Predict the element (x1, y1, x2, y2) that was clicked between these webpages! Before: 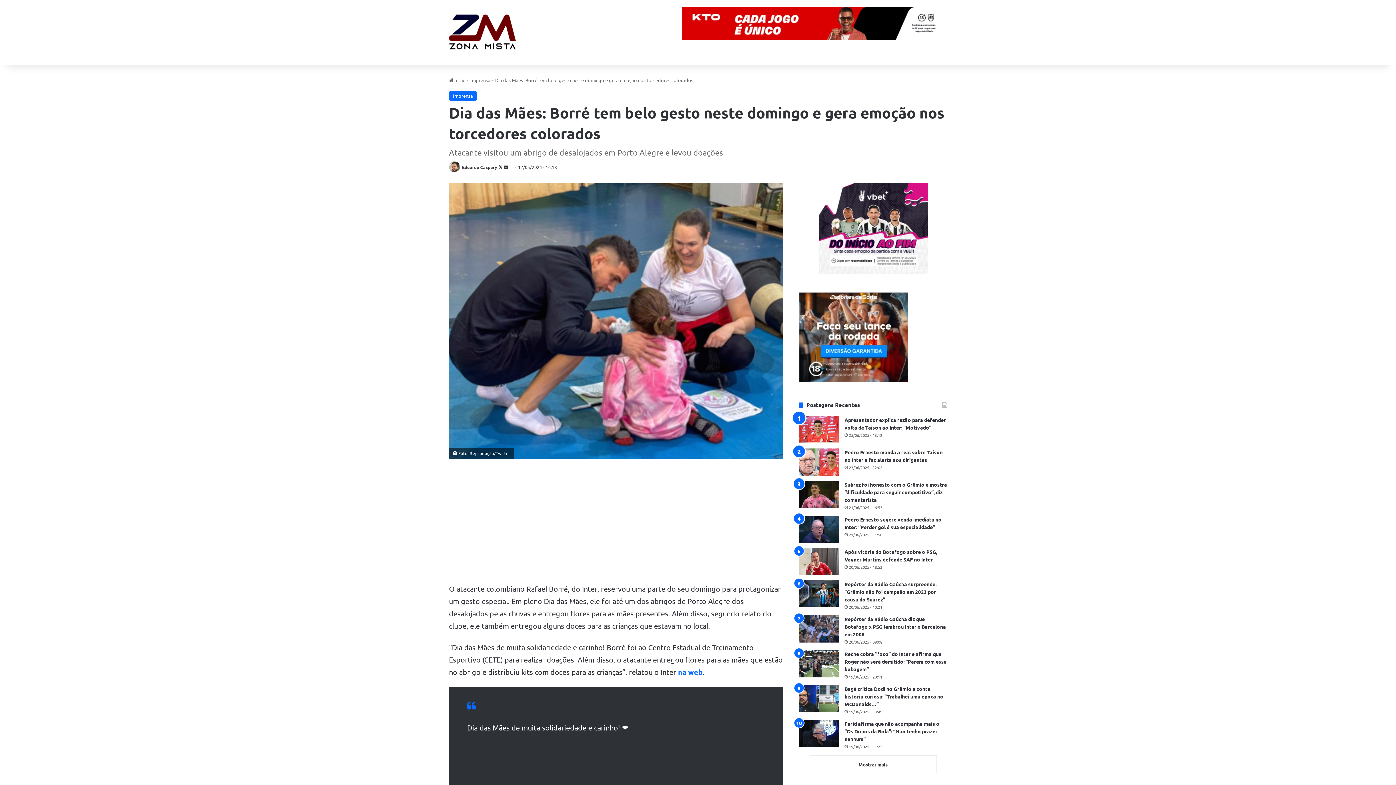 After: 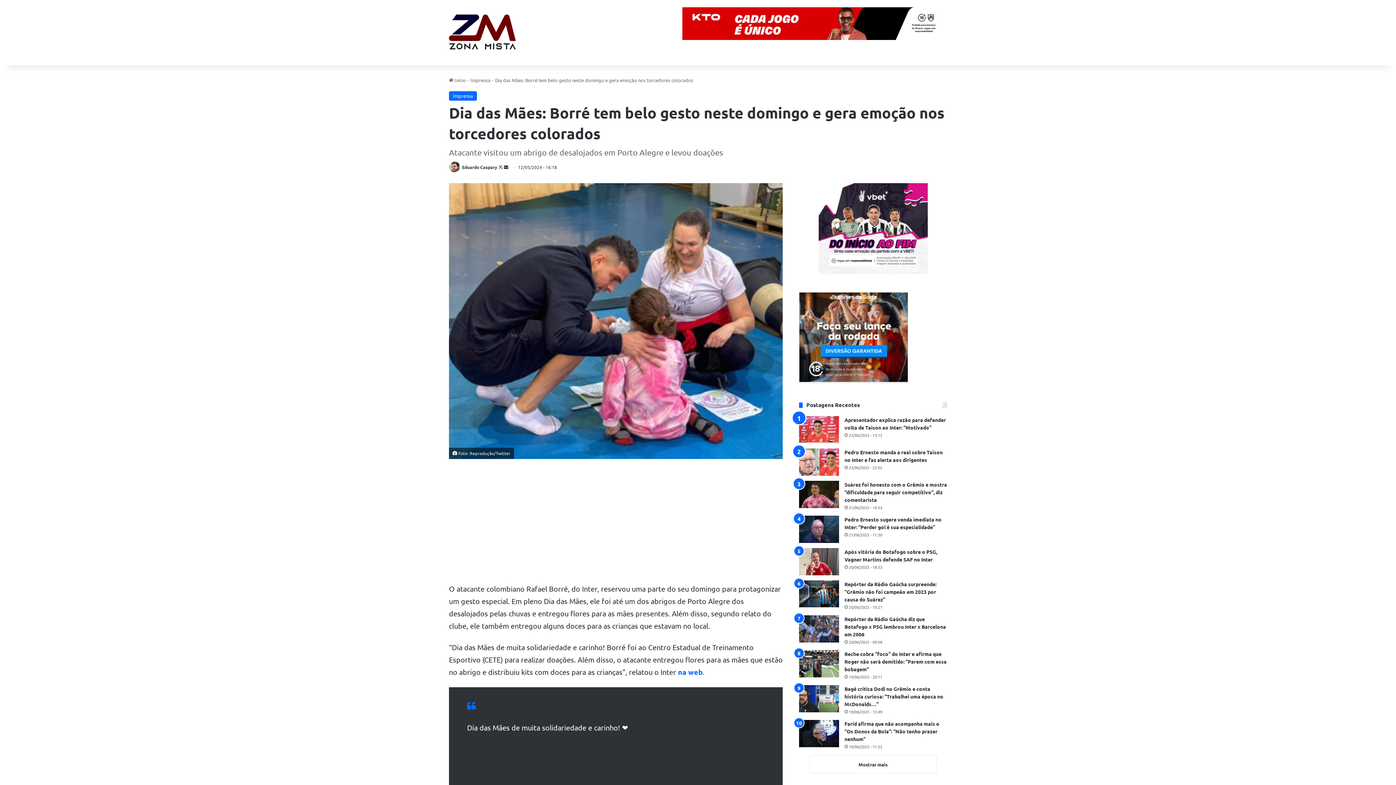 Action: label: ℹ️ bbox: (799, 291, 908, 384)